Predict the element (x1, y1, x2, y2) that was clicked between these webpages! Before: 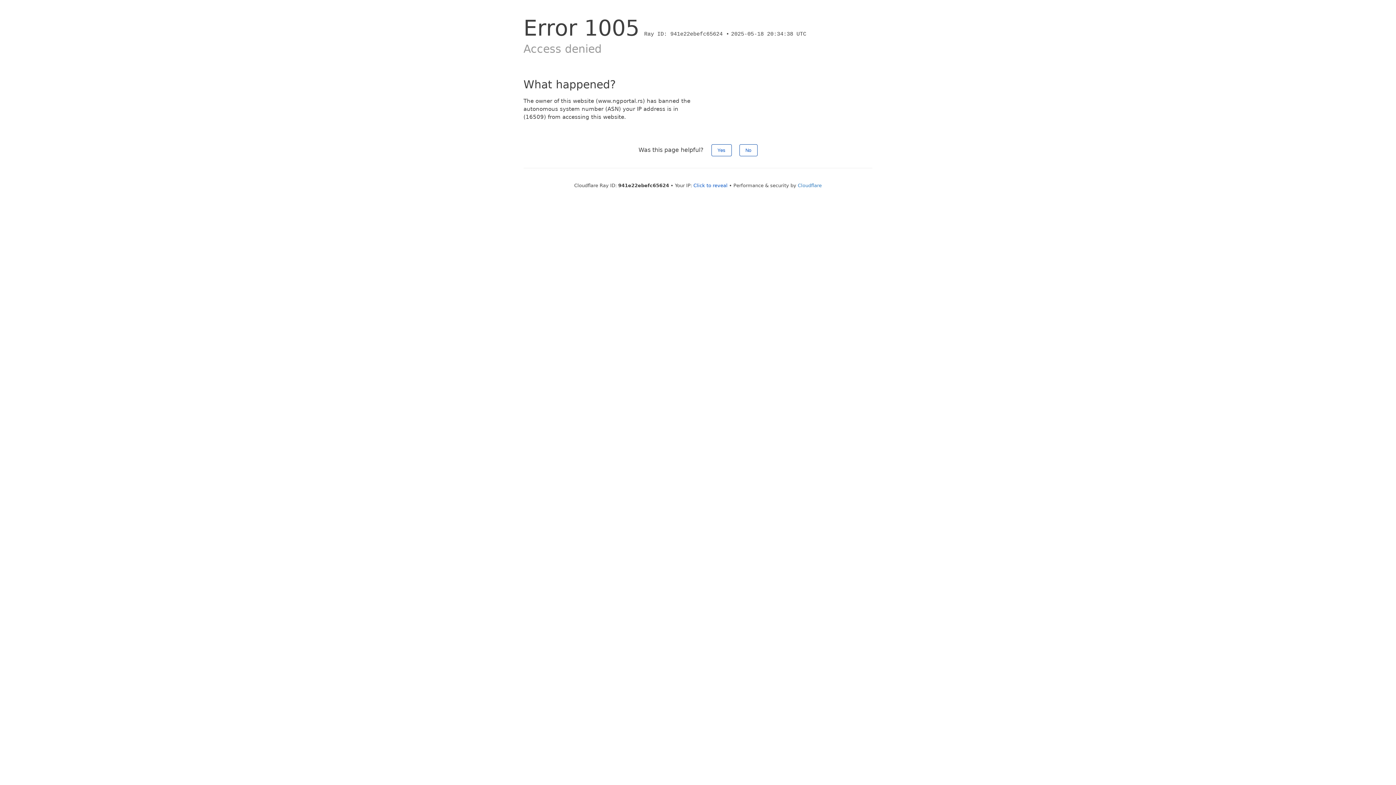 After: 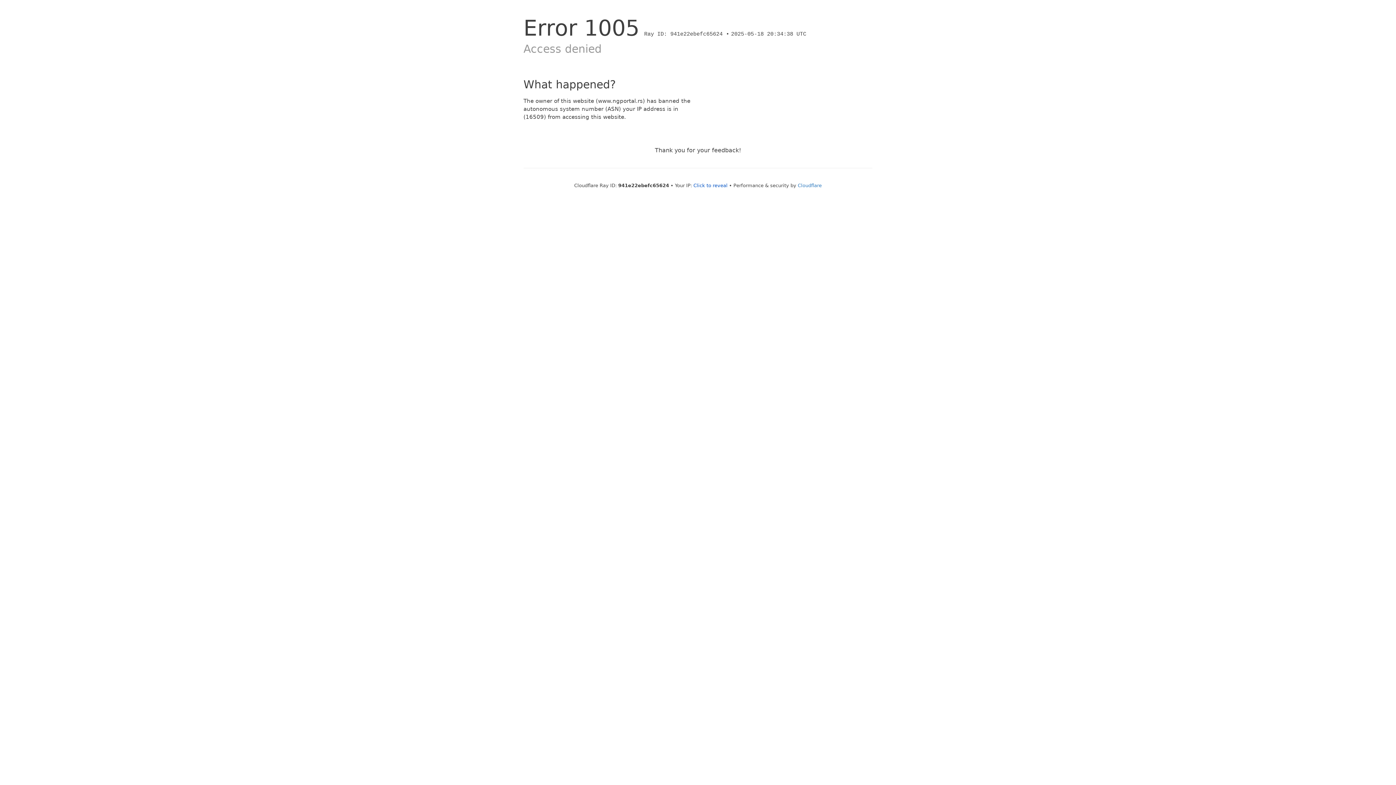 Action: bbox: (711, 144, 731, 156) label: Yes